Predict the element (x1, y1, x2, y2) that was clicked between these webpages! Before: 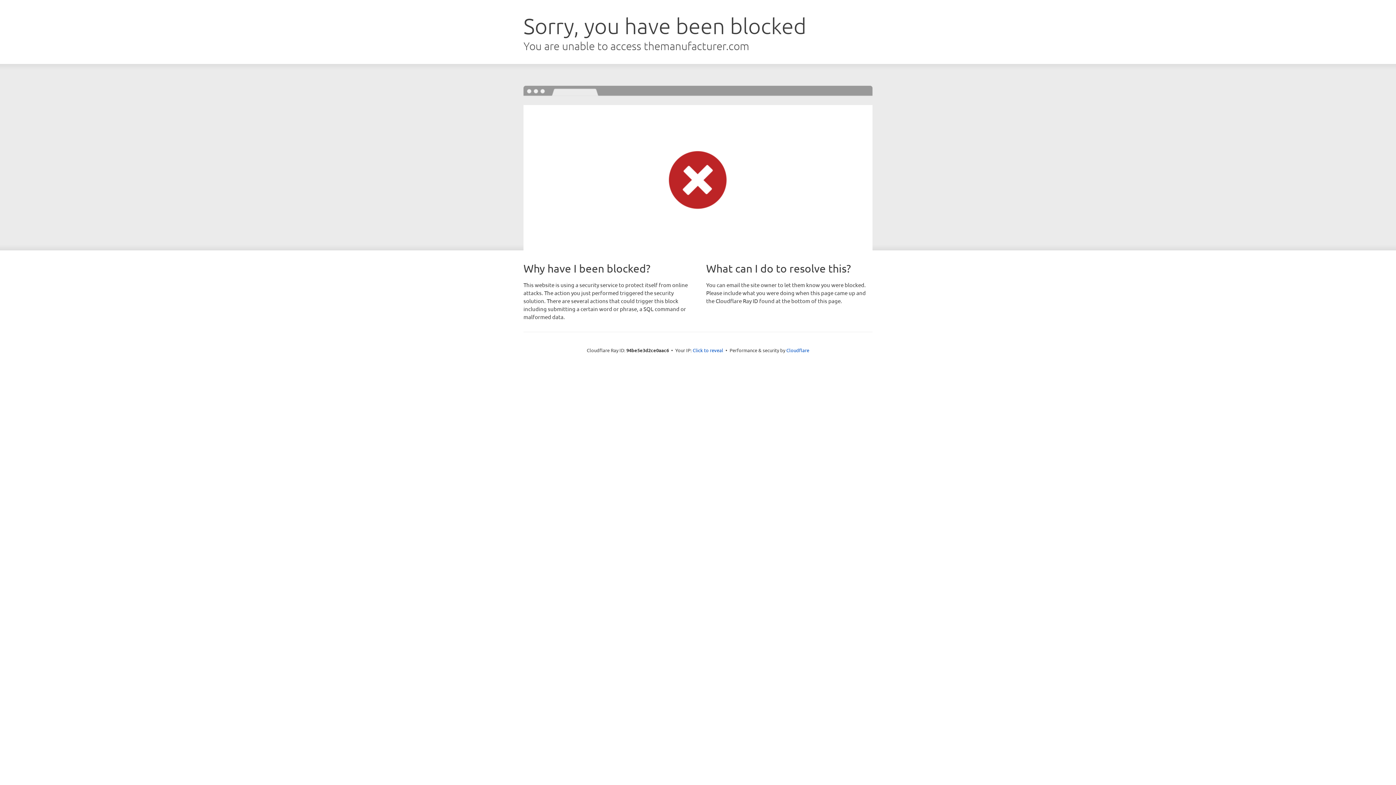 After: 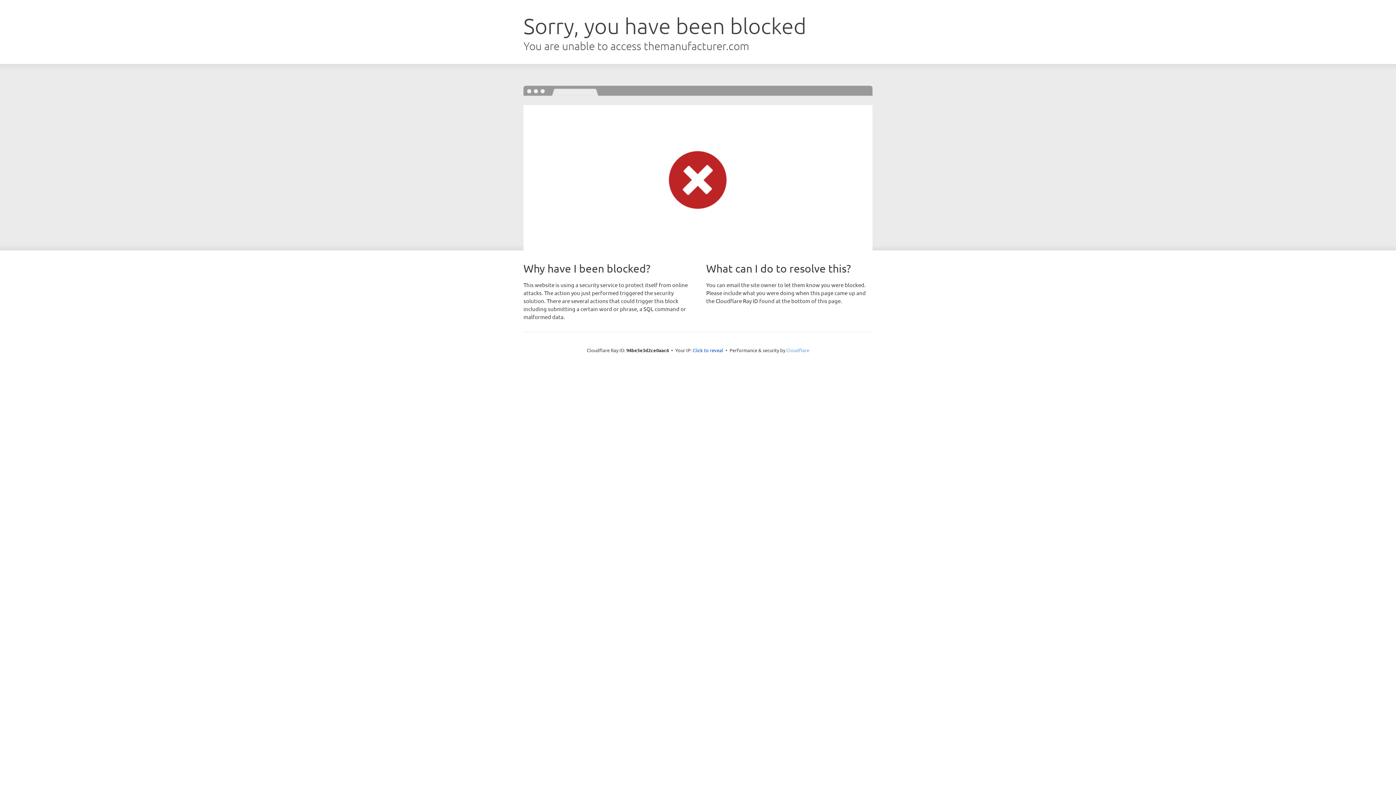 Action: bbox: (786, 347, 809, 353) label: Cloudflare